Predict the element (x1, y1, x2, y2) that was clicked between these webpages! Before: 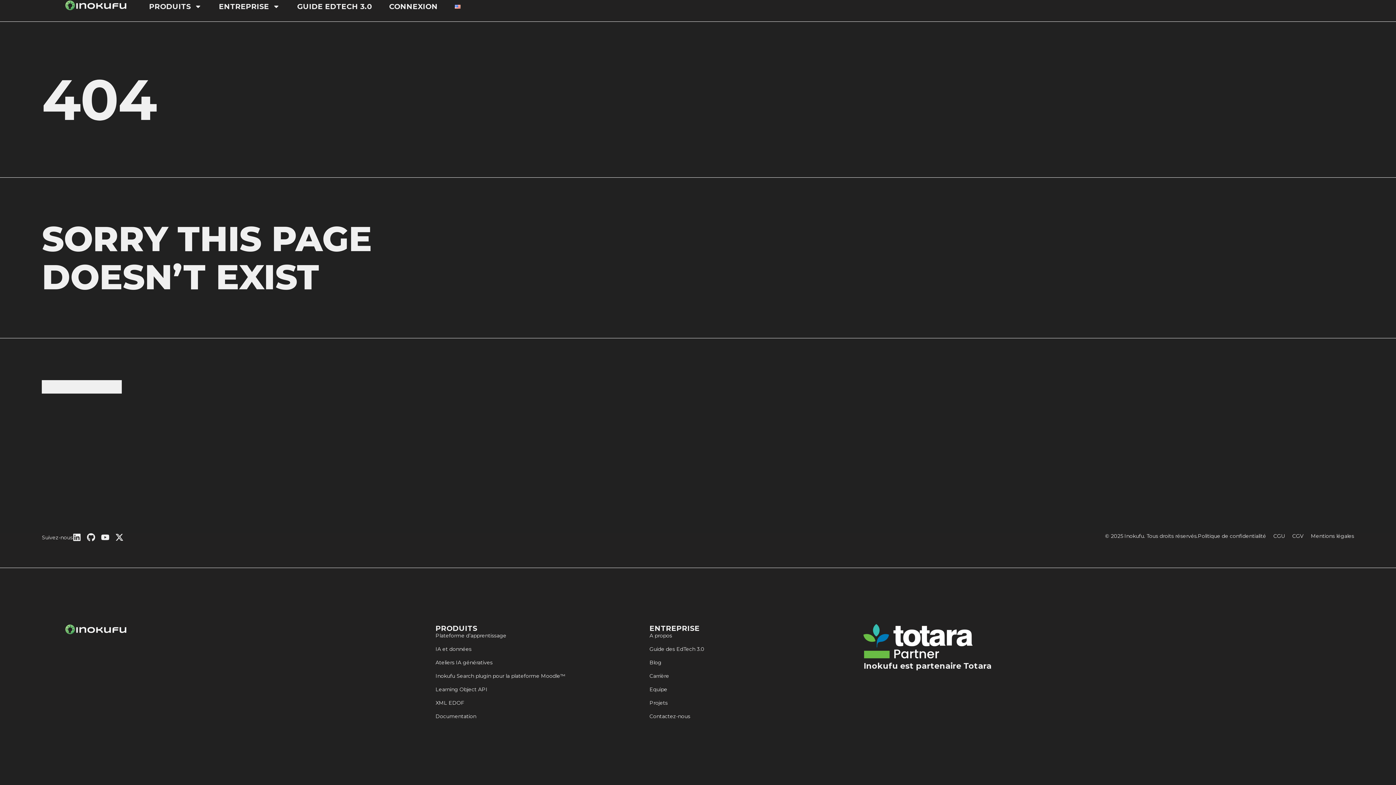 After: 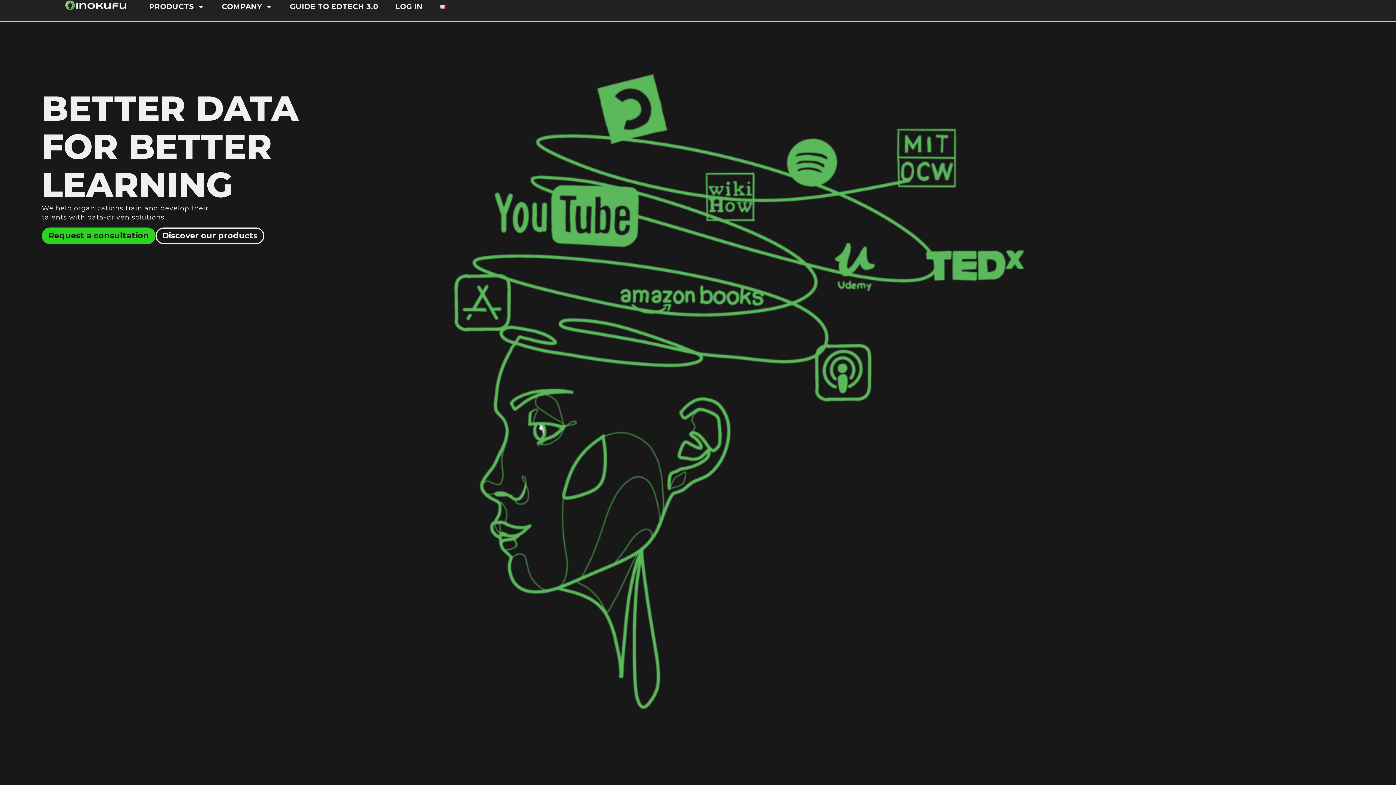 Action: bbox: (41, 0, 149, 10)